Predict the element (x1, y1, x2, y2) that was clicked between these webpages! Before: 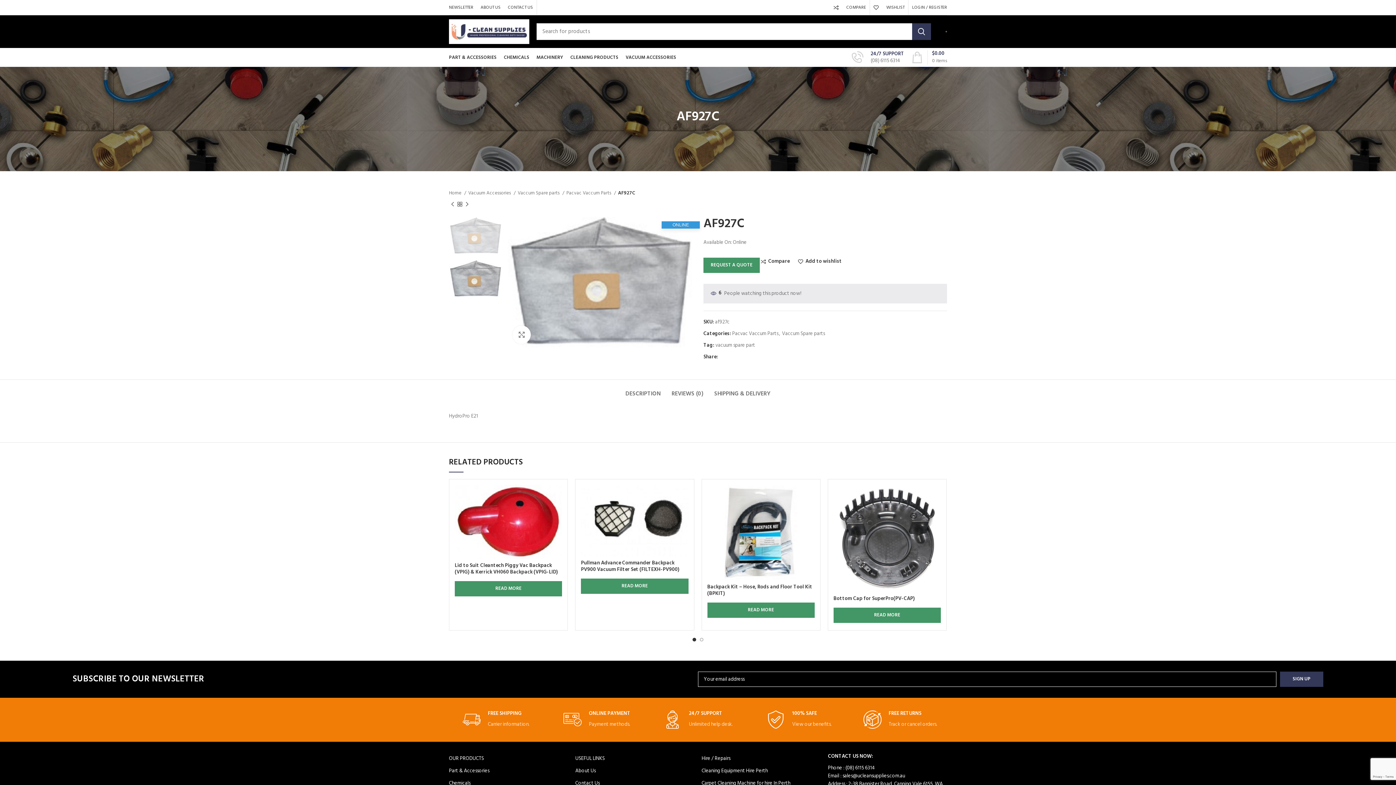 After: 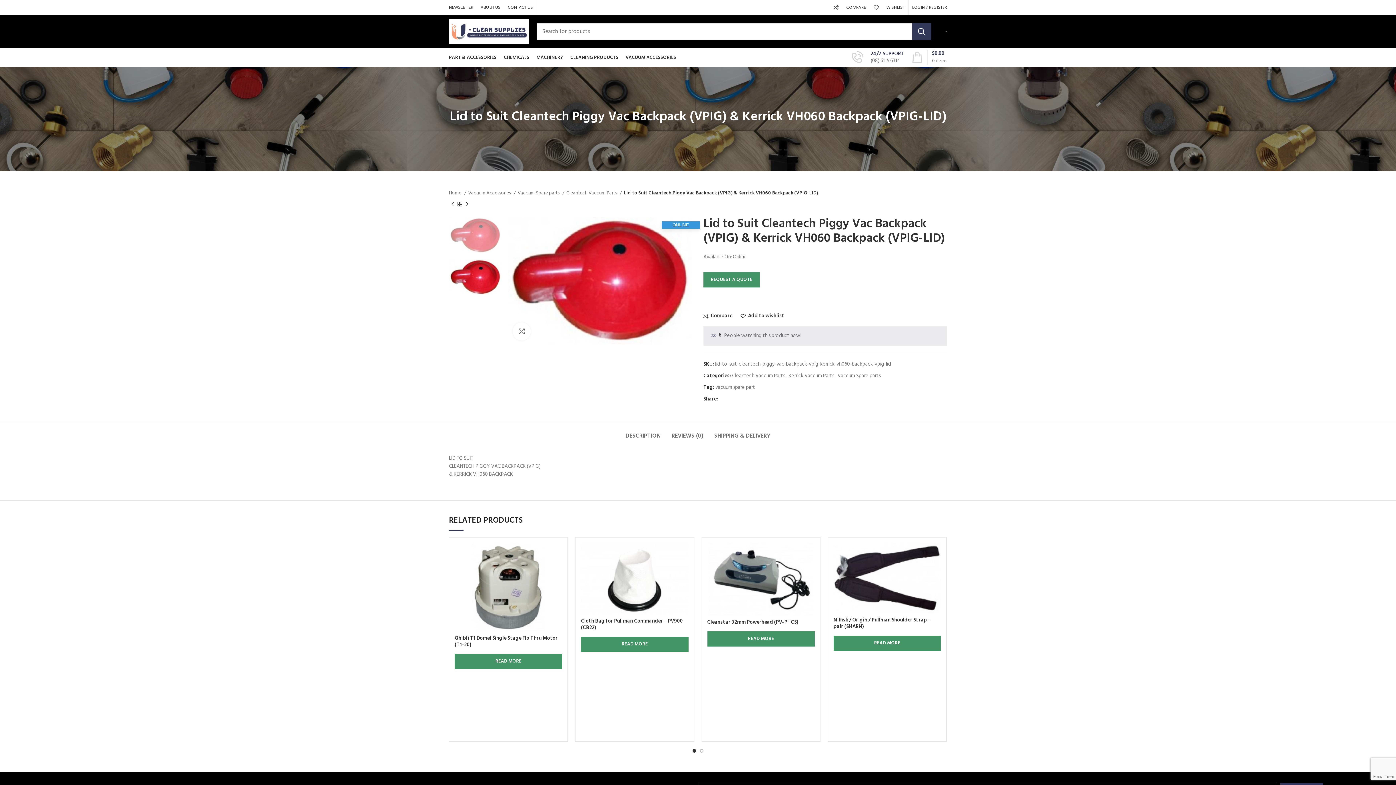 Action: bbox: (454, 561, 557, 576) label: Lid to Suit Cleantech Piggy Vac Backpack (VPIG) & Kerrick VH060 Backpack (VPIG-LID)